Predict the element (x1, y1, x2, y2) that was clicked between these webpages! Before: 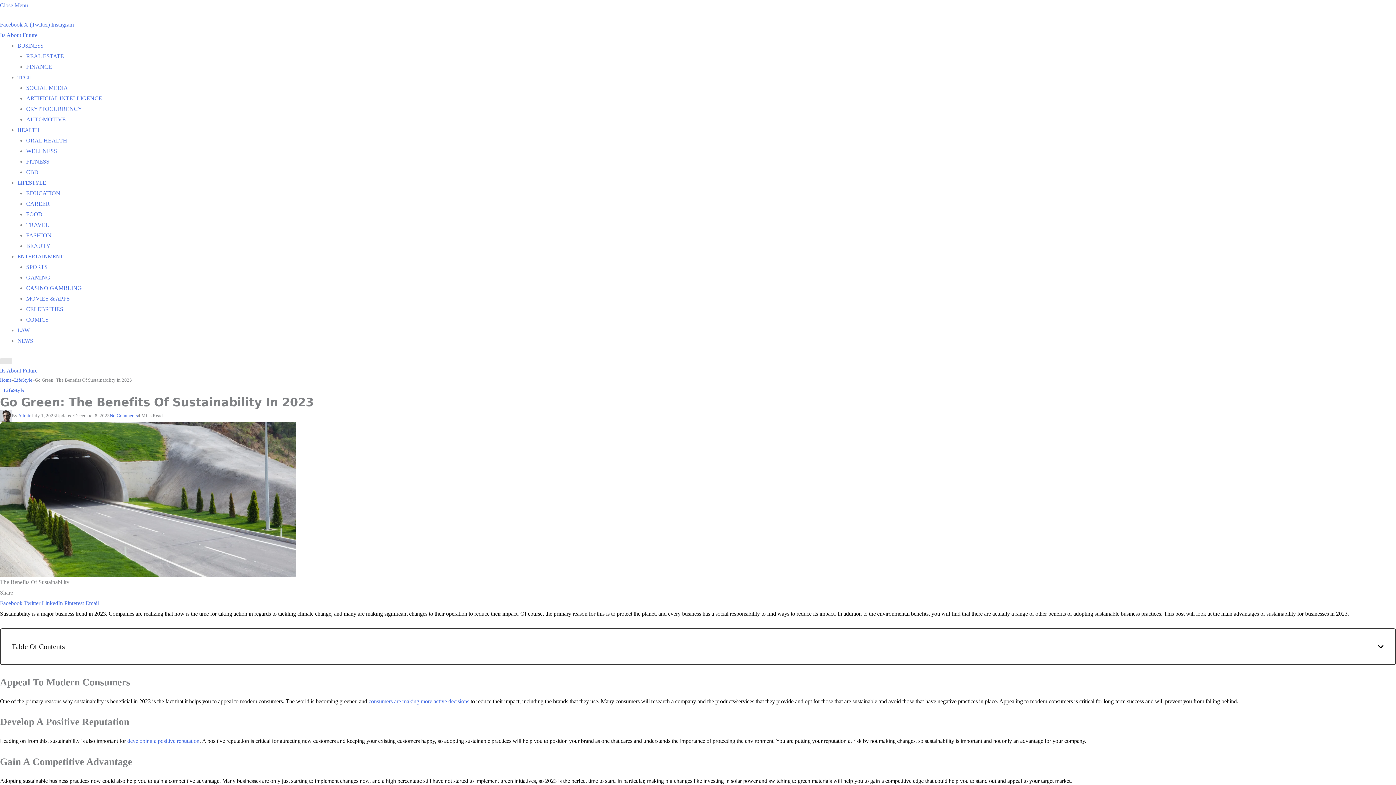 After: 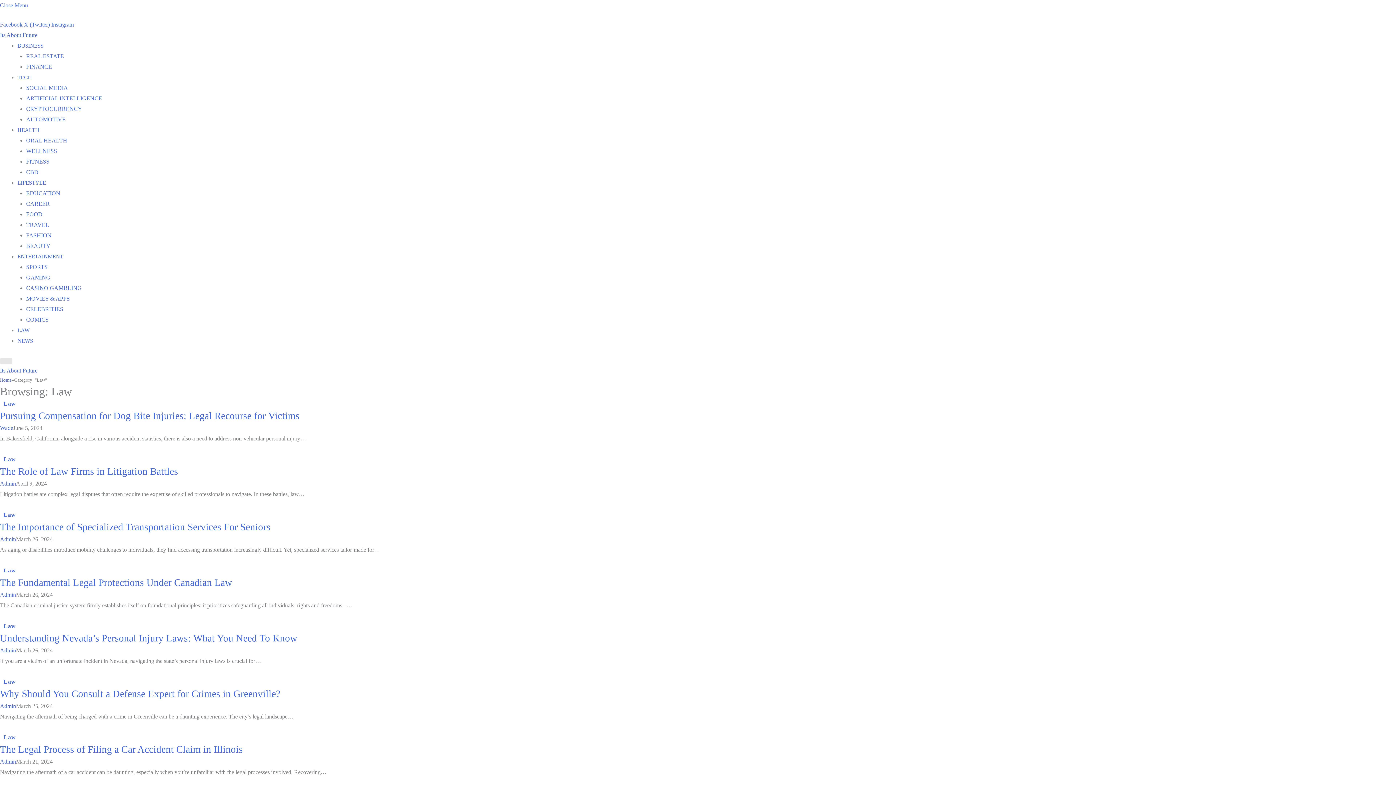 Action: bbox: (17, 327, 29, 333) label: LAW